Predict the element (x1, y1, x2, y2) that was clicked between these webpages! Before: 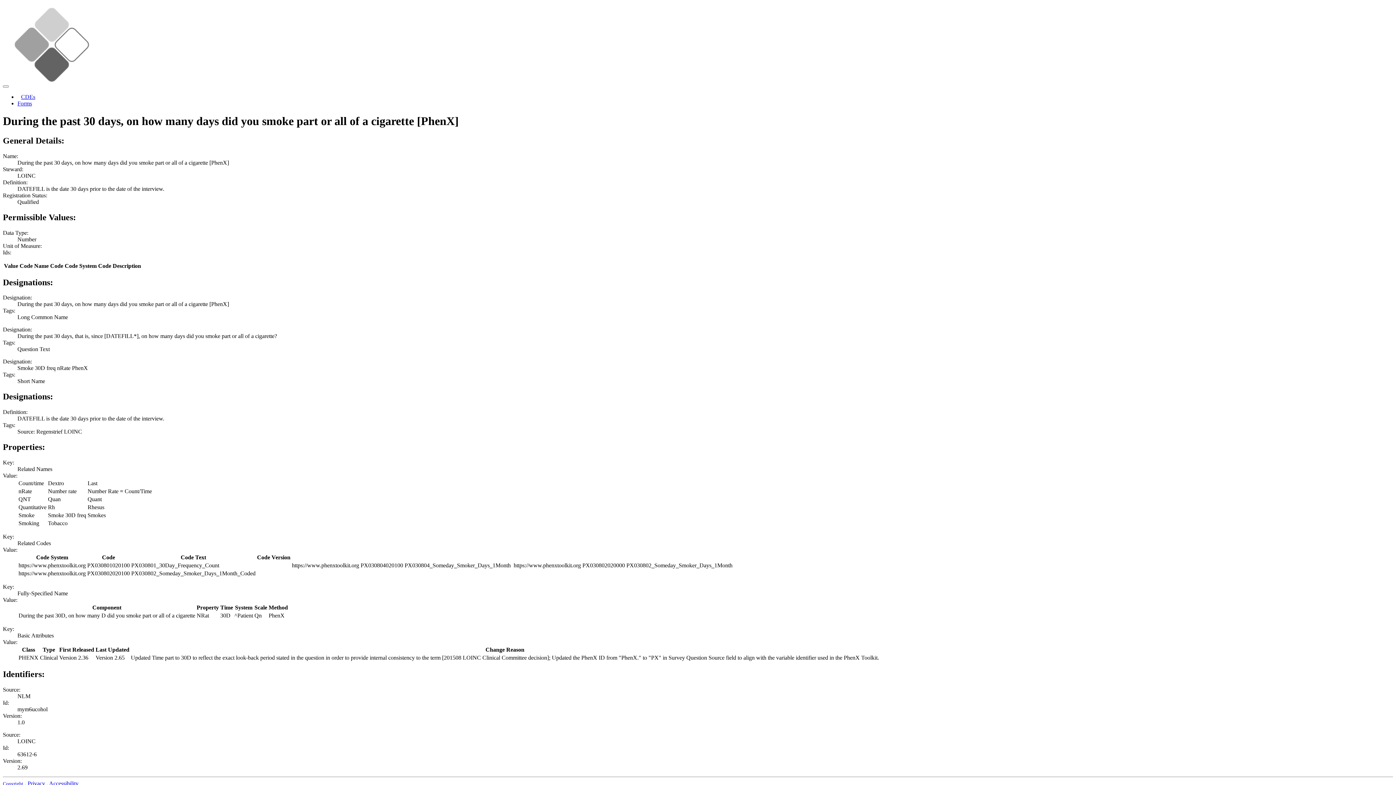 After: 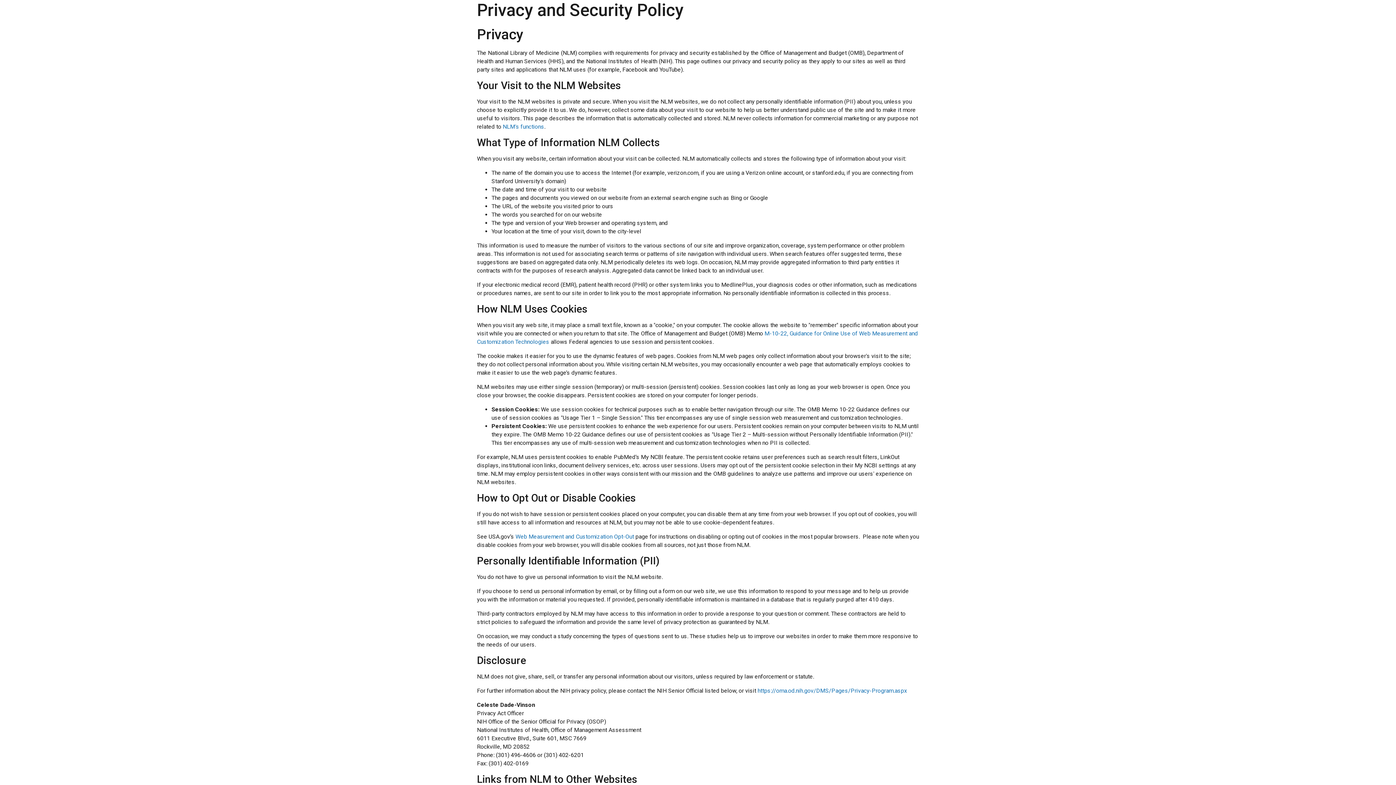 Action: label: Privacy  bbox: (27, 780, 46, 786)